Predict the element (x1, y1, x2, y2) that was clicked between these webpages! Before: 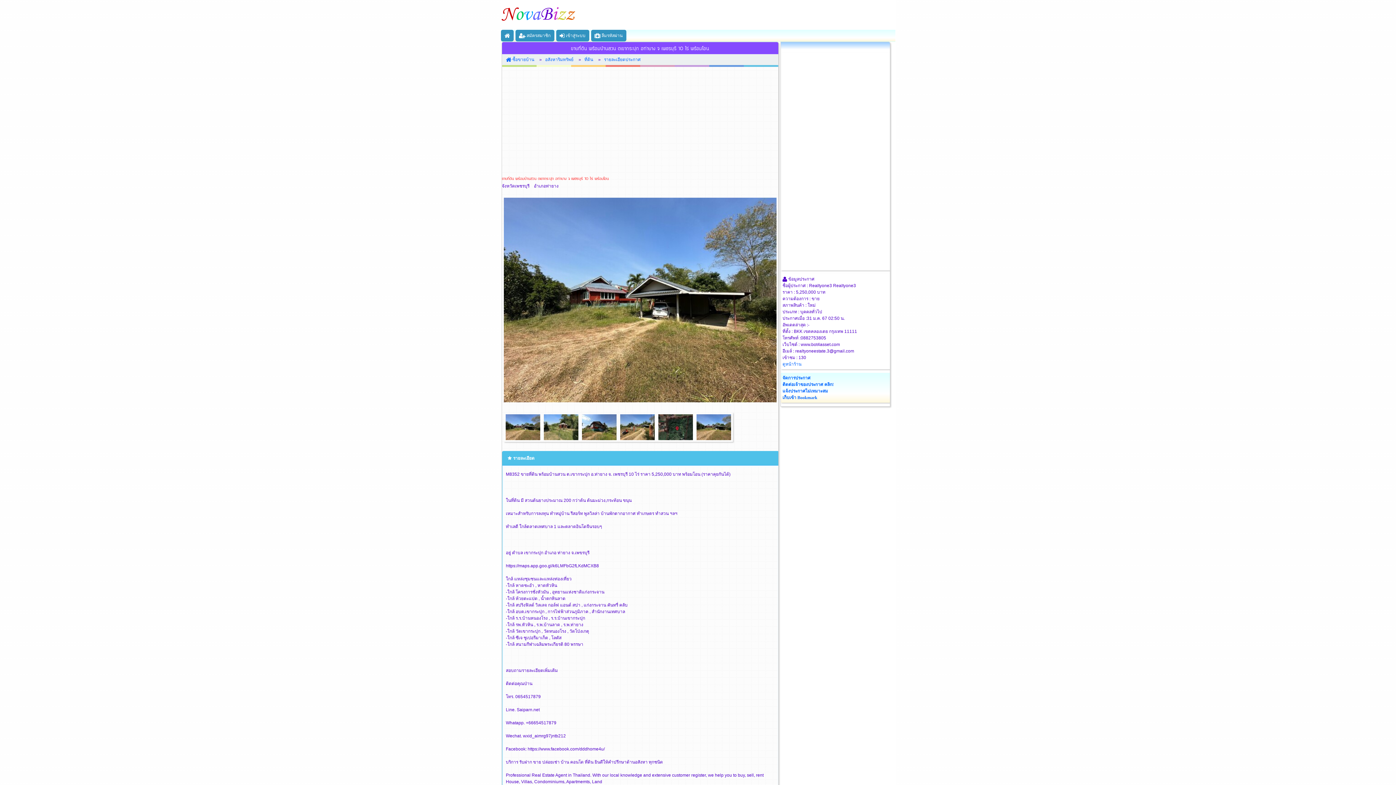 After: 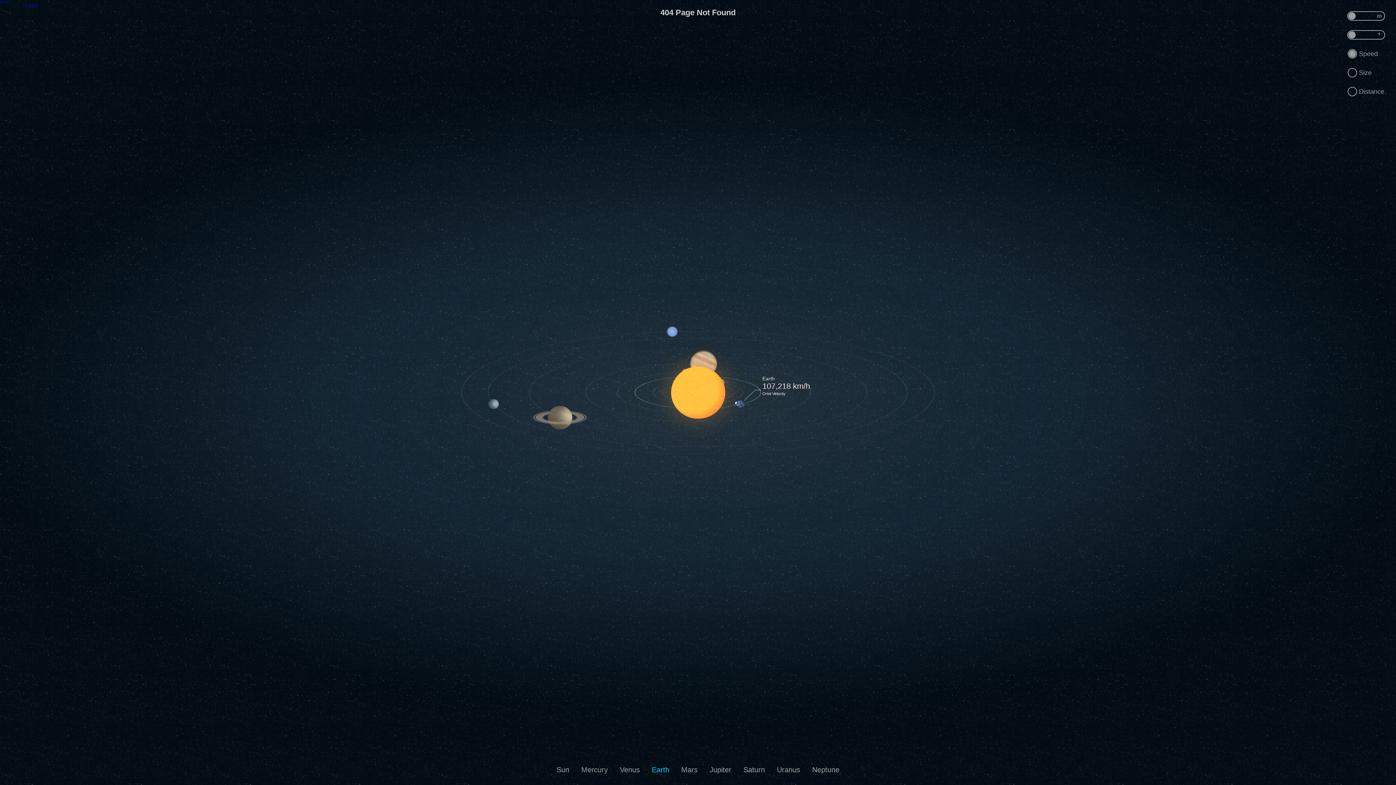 Action: bbox: (515, 29, 554, 41) label:  สมัครสมาชิก